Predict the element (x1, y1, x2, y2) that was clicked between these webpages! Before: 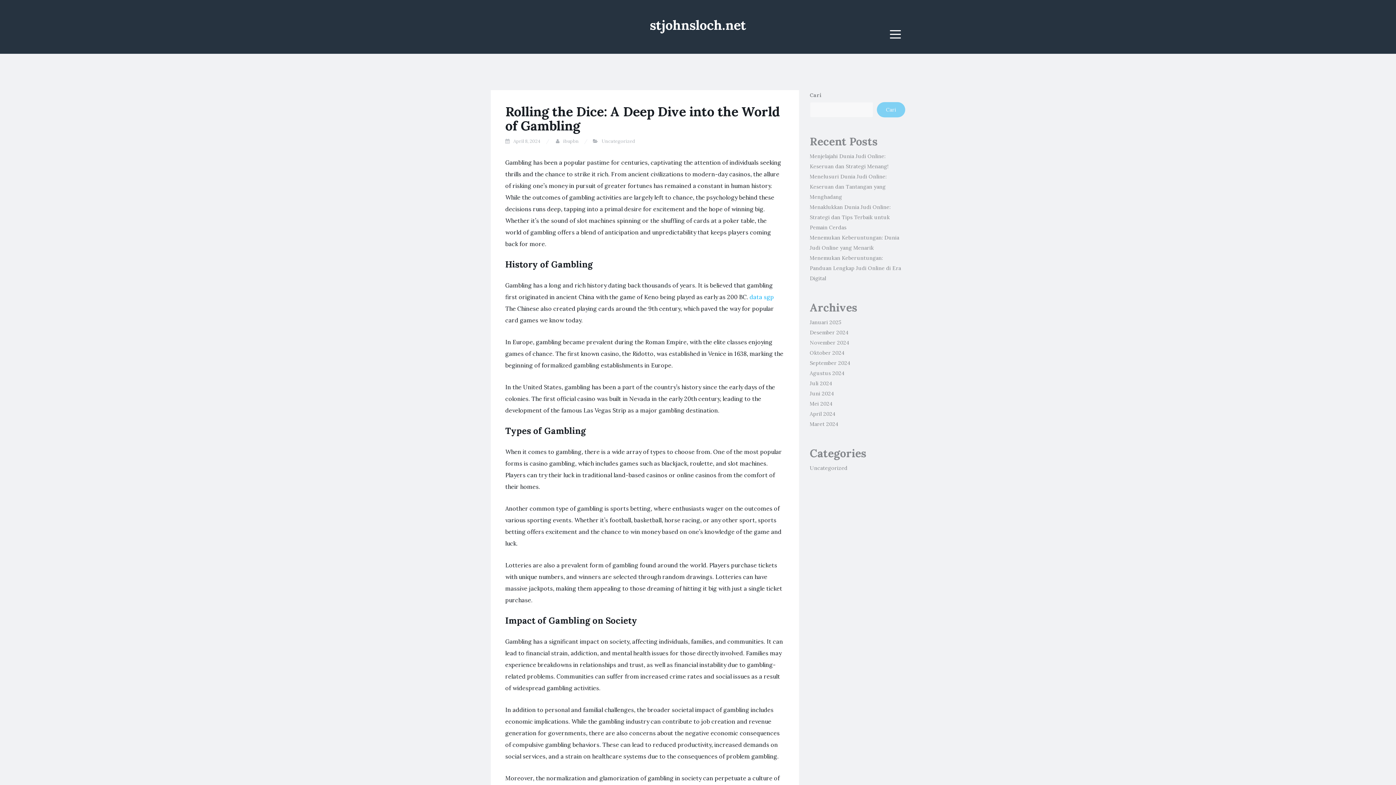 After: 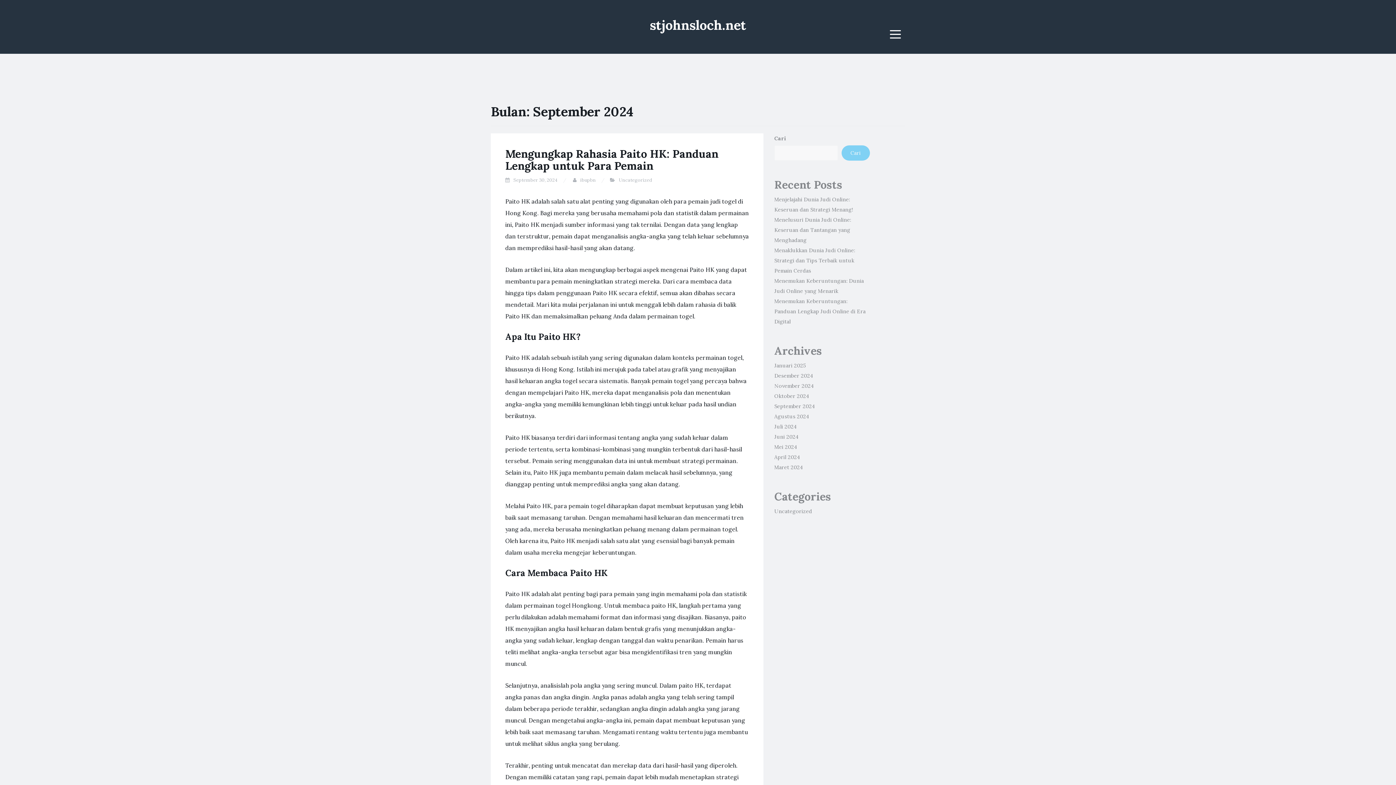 Action: bbox: (810, 360, 850, 366) label: September 2024